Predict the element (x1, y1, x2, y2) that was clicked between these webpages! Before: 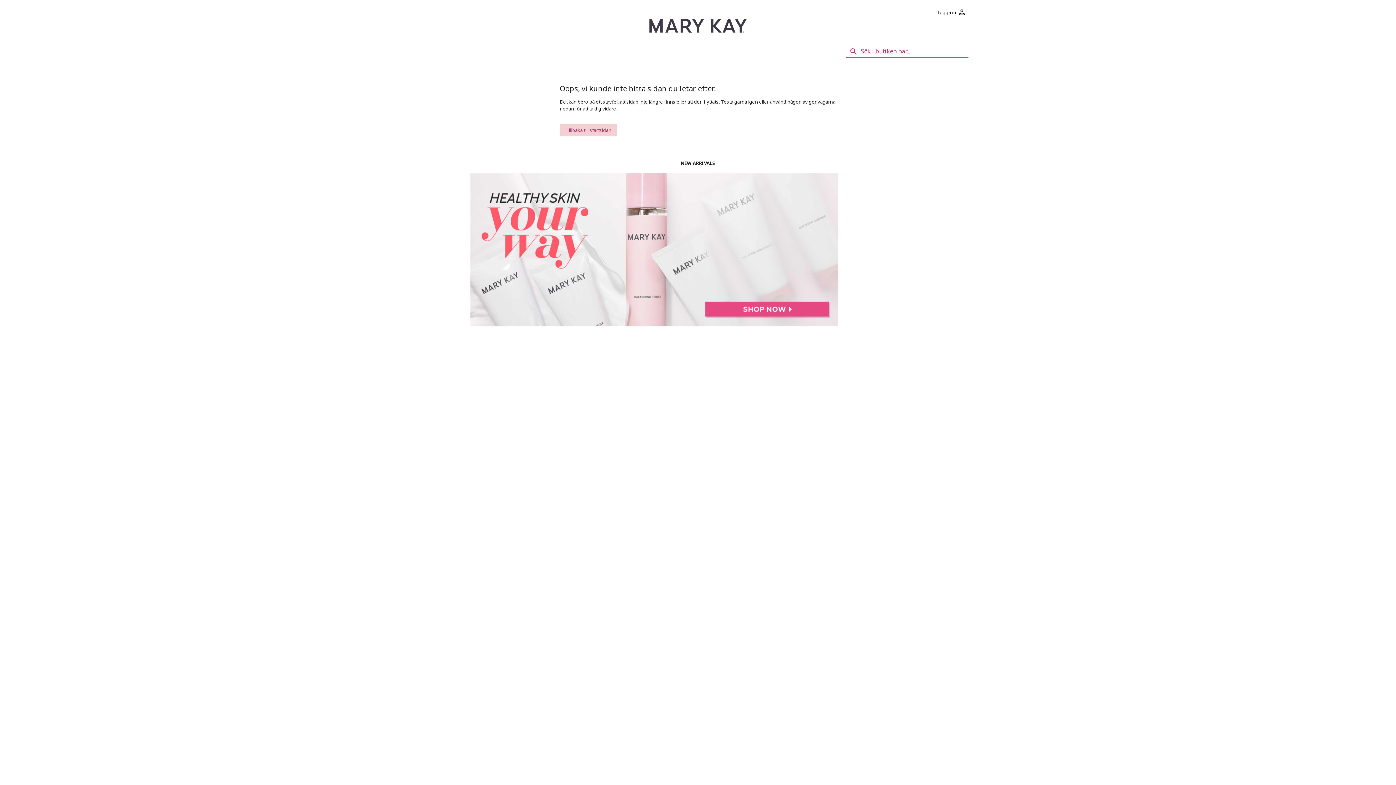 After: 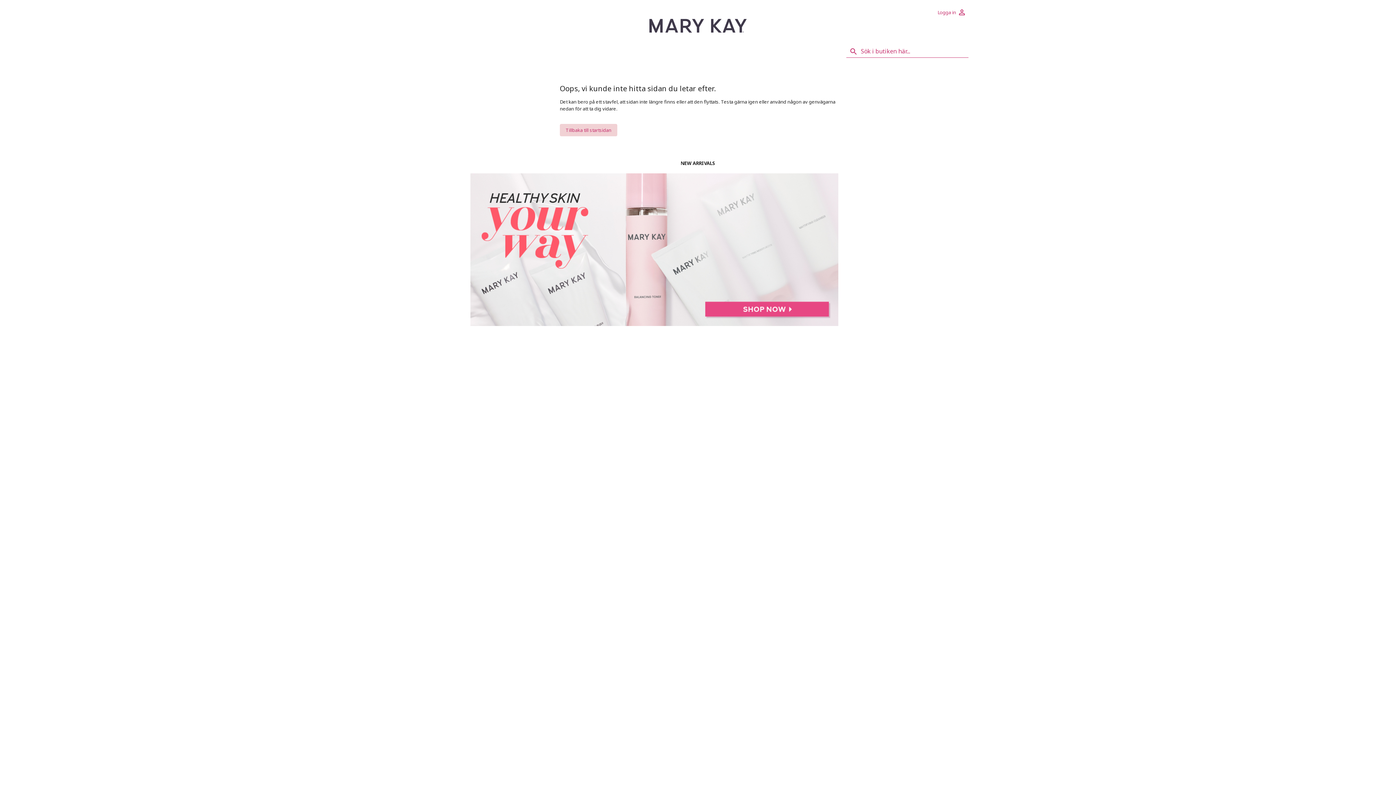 Action: bbox: (935, 5, 968, 18) label: Logga in